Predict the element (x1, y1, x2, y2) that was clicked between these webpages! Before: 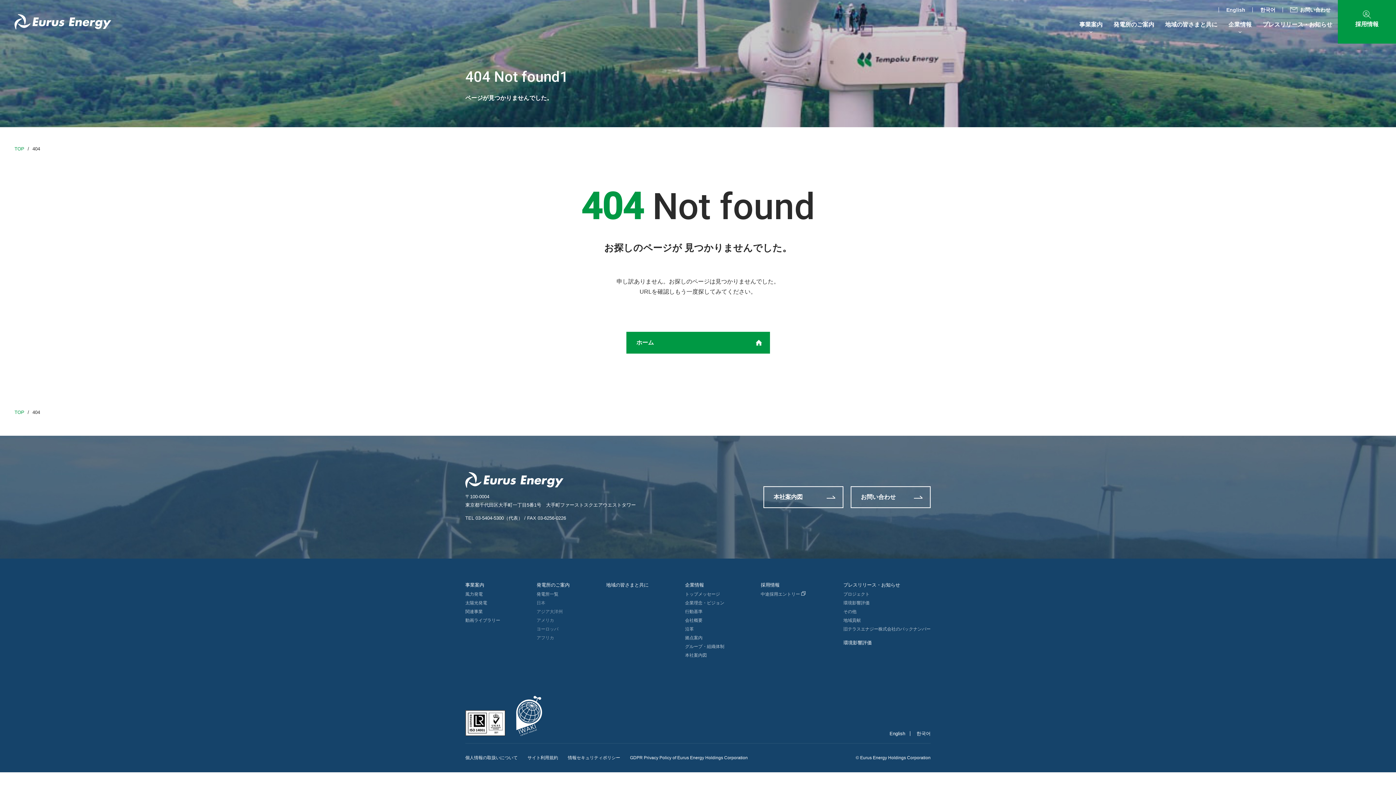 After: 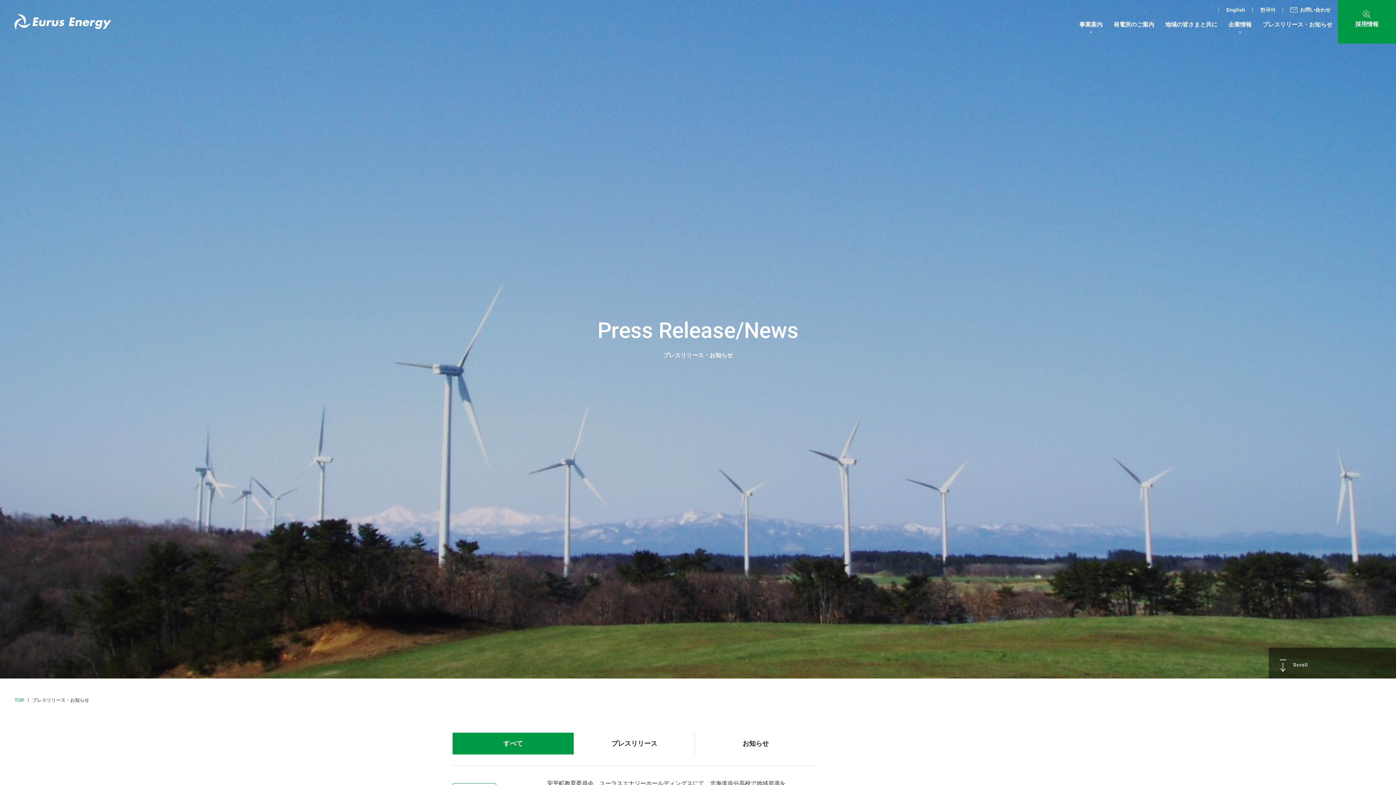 Action: bbox: (843, 618, 861, 623) label: 地域貢献